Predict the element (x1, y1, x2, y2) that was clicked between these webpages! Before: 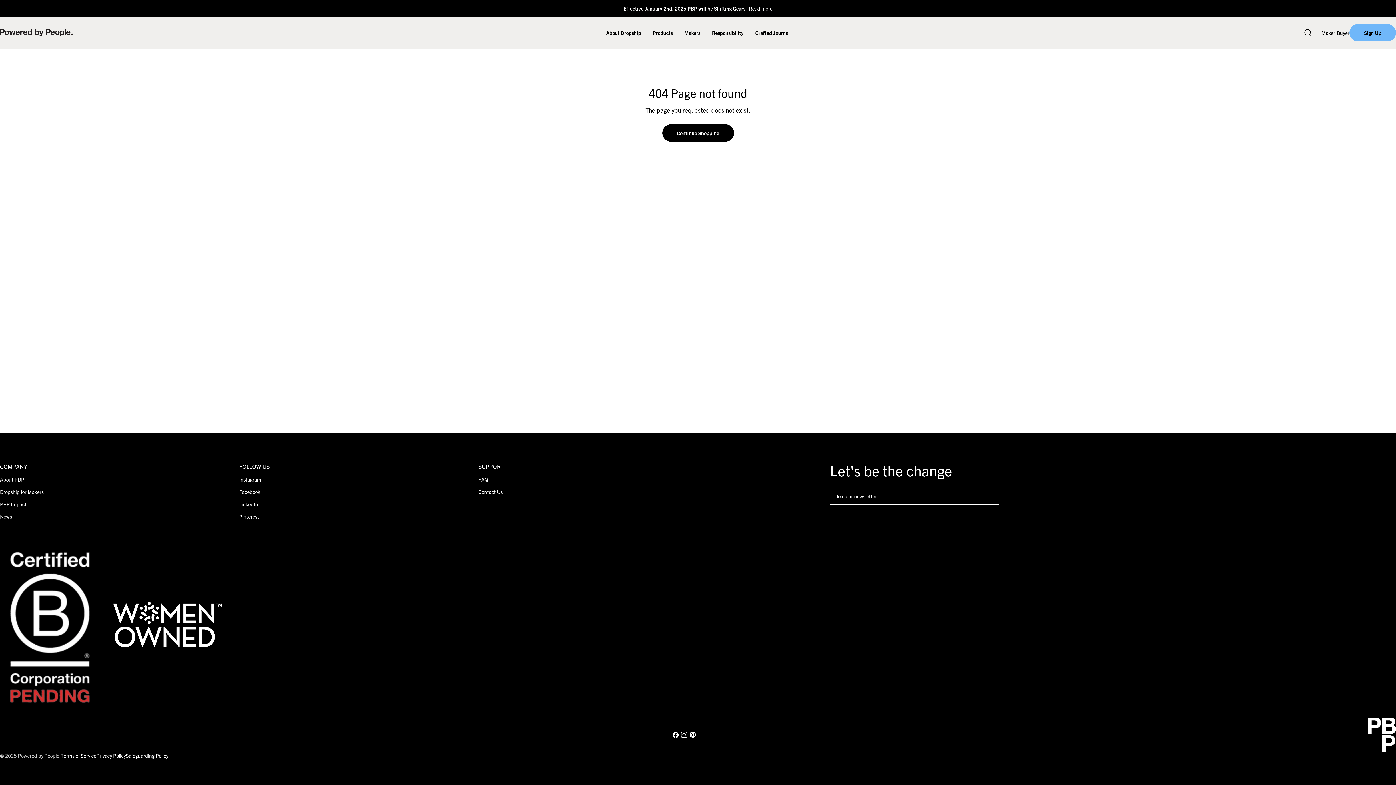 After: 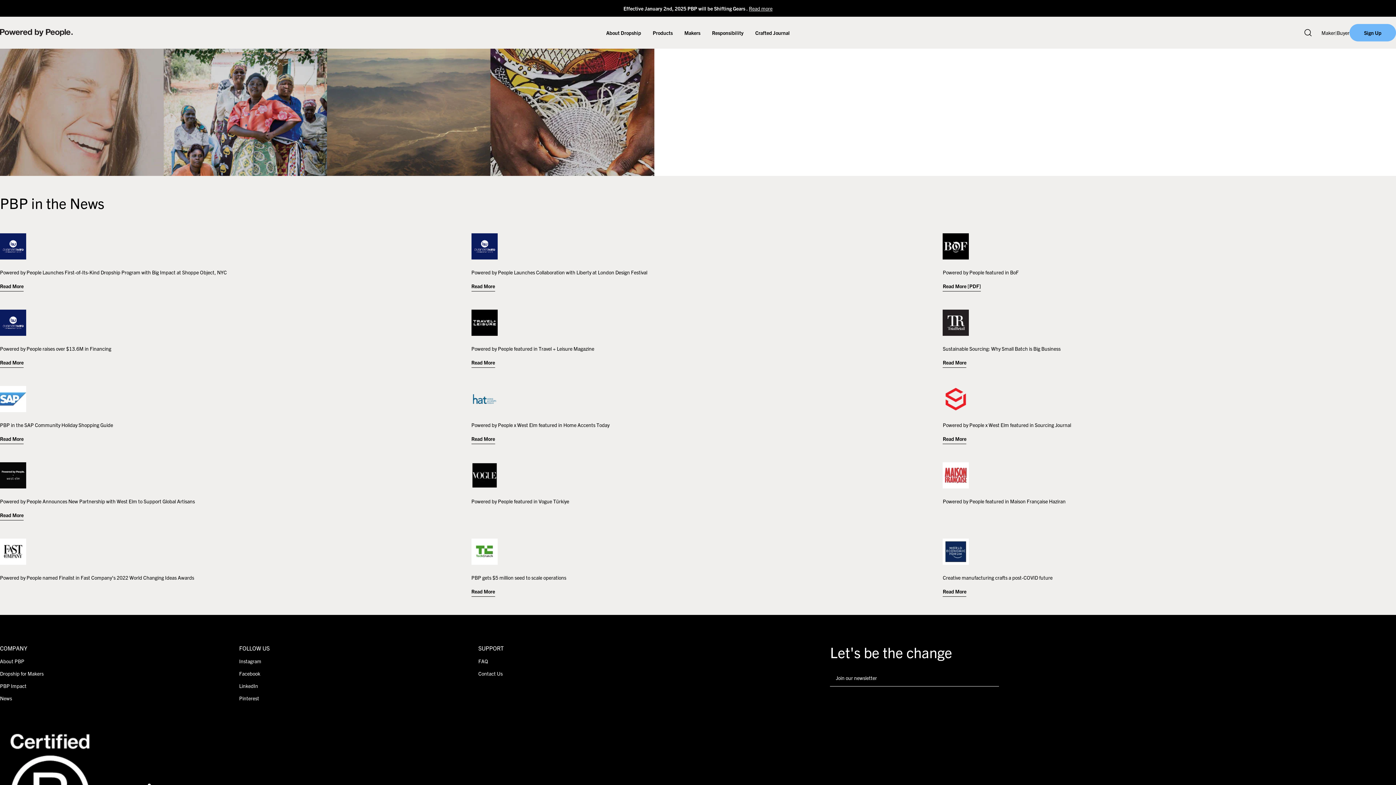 Action: bbox: (0, 513, 12, 520) label: News